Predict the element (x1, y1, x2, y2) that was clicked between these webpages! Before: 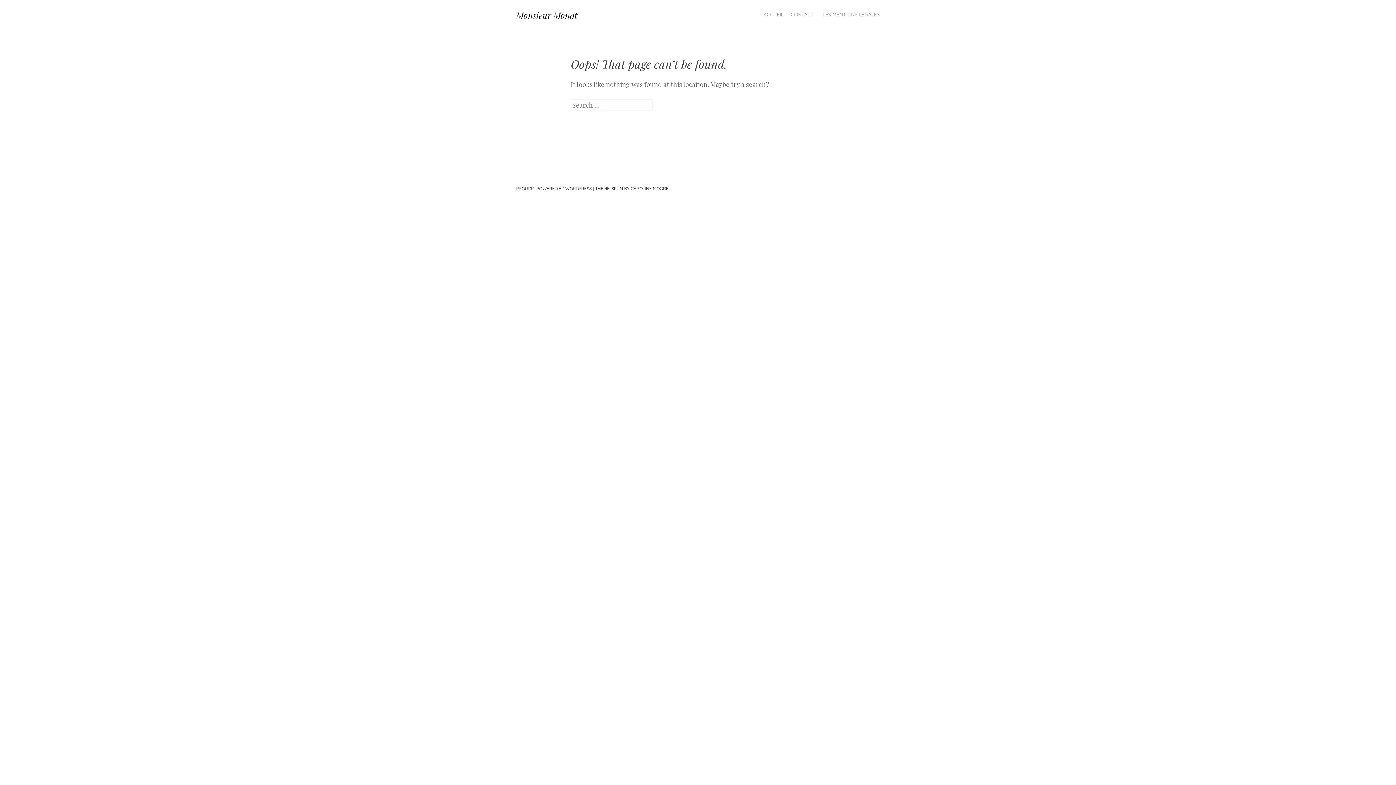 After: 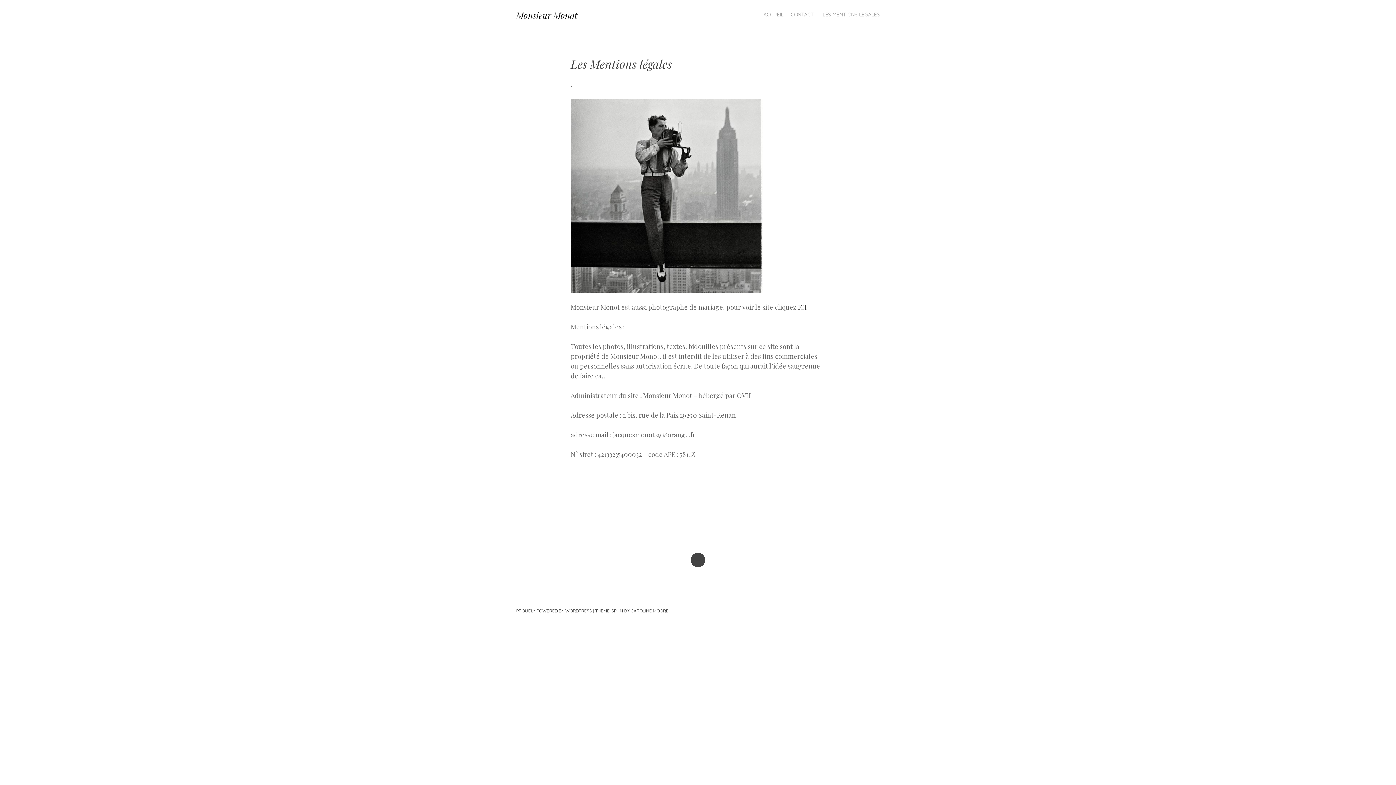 Action: label: LES MENTIONS LÉGALES bbox: (822, 10, 880, 18)